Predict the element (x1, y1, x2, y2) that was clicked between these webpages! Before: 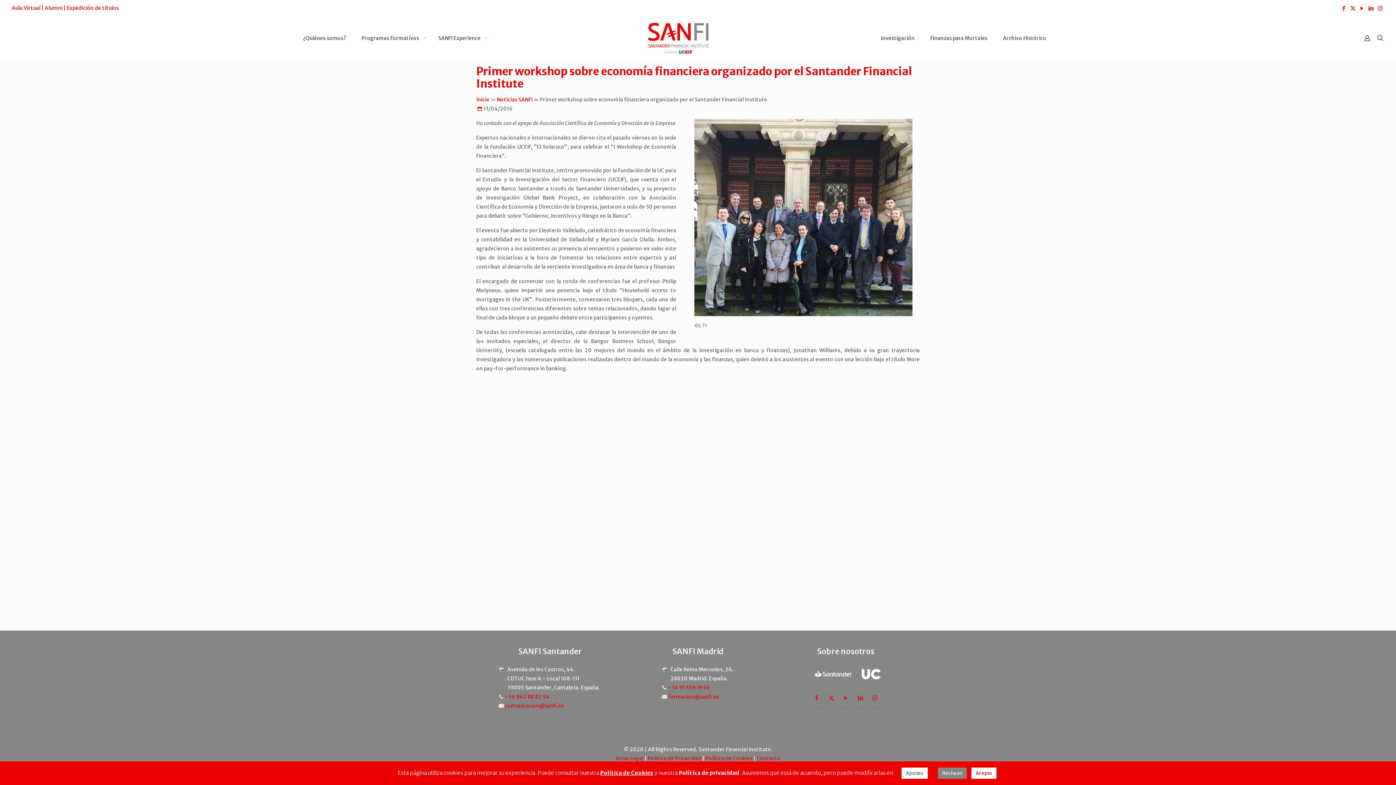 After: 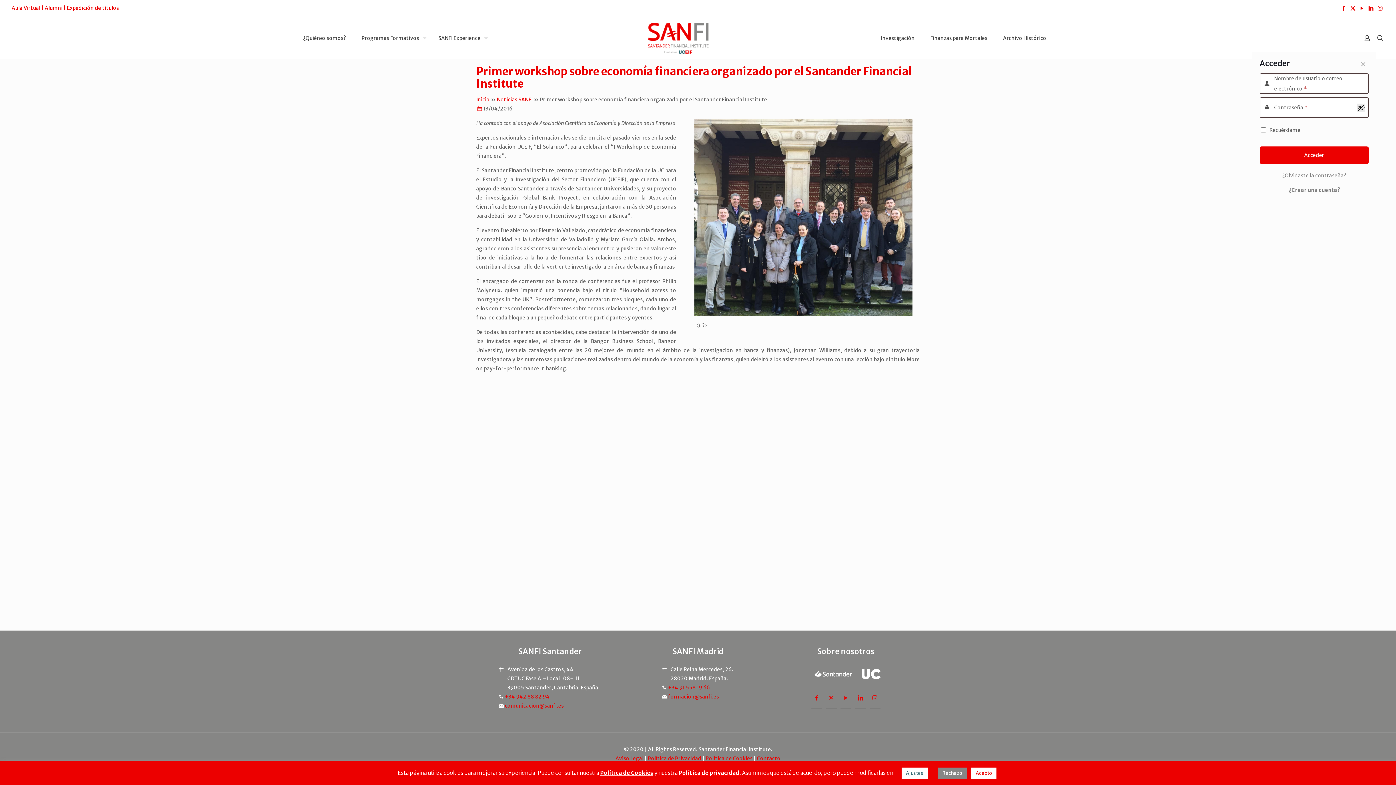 Action: bbox: (1362, 33, 1372, 42)